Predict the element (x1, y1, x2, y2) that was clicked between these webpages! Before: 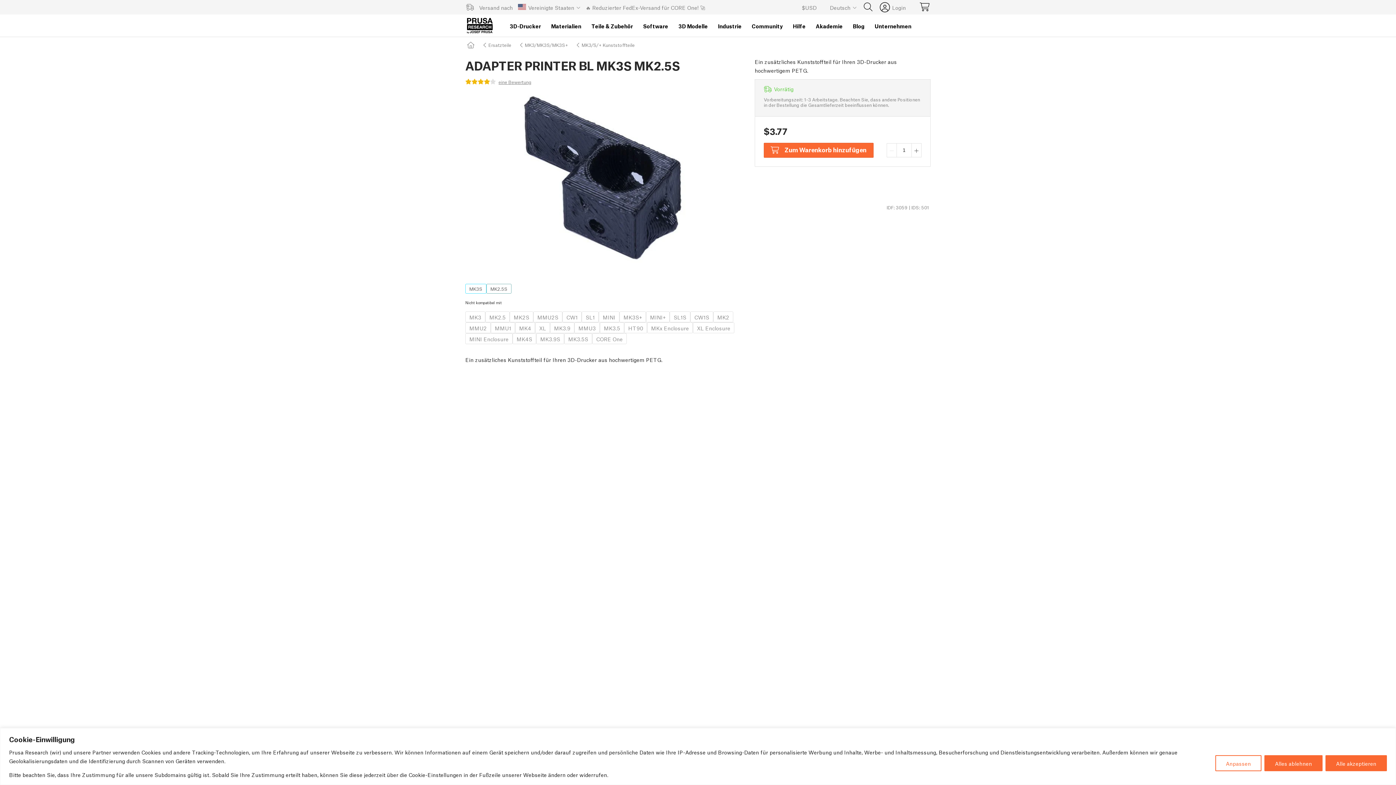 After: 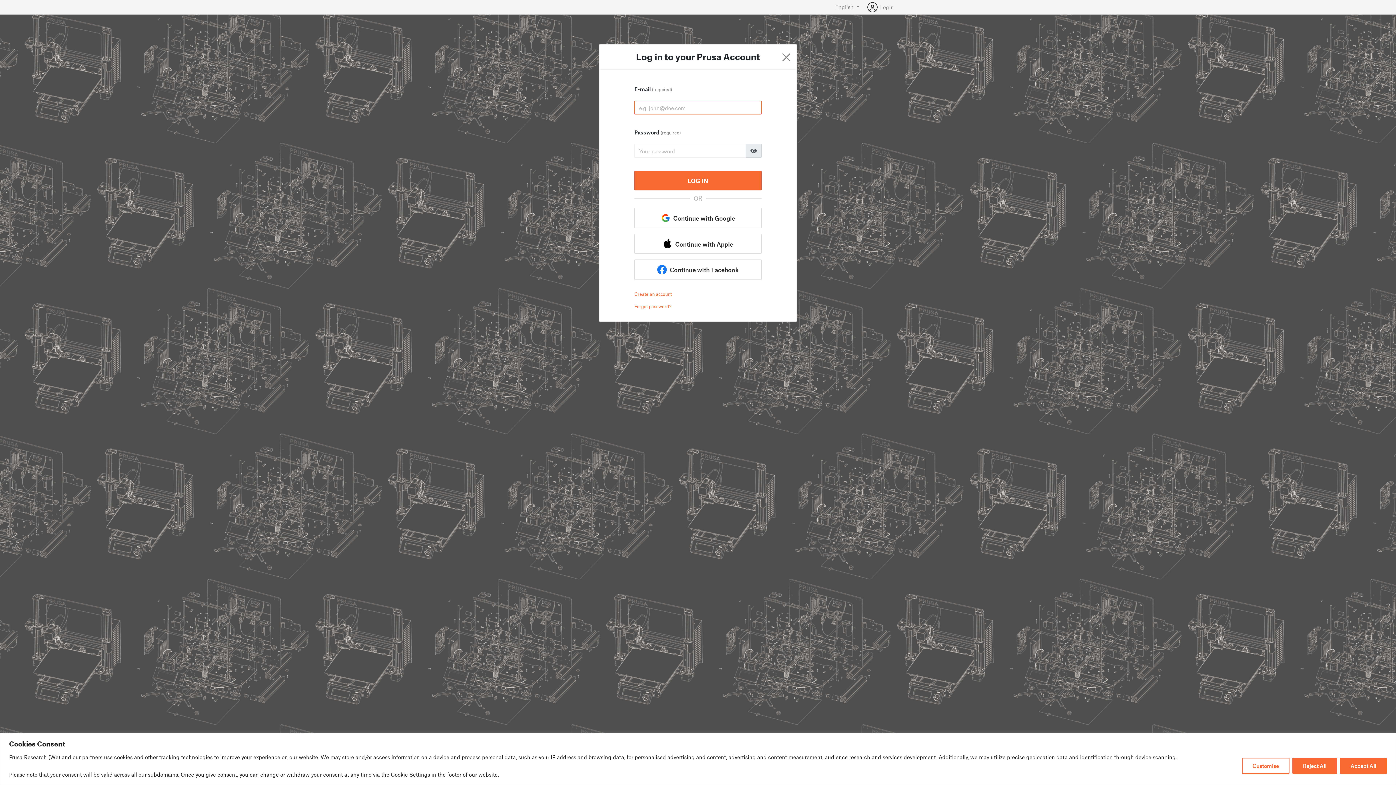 Action: bbox: (879, 1, 906, 12) label: Login